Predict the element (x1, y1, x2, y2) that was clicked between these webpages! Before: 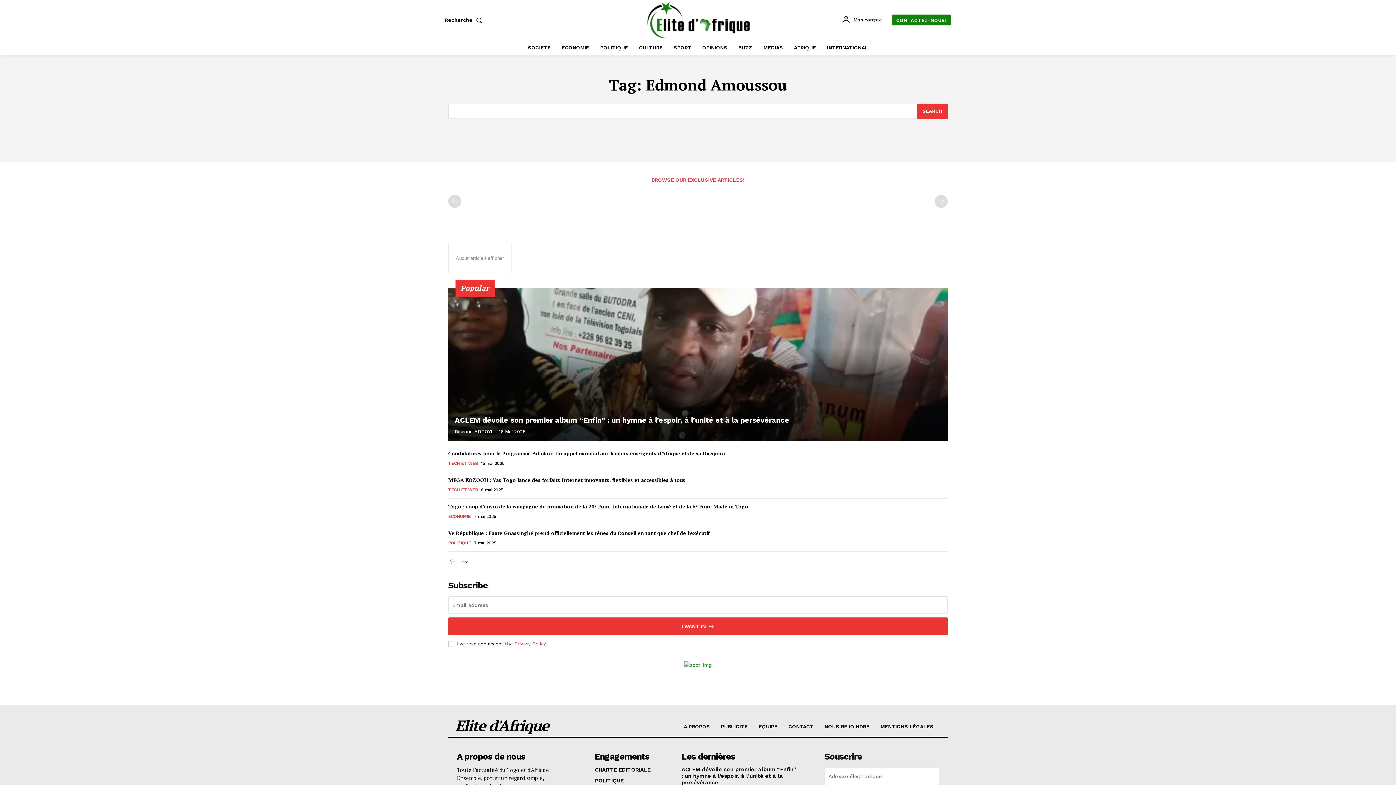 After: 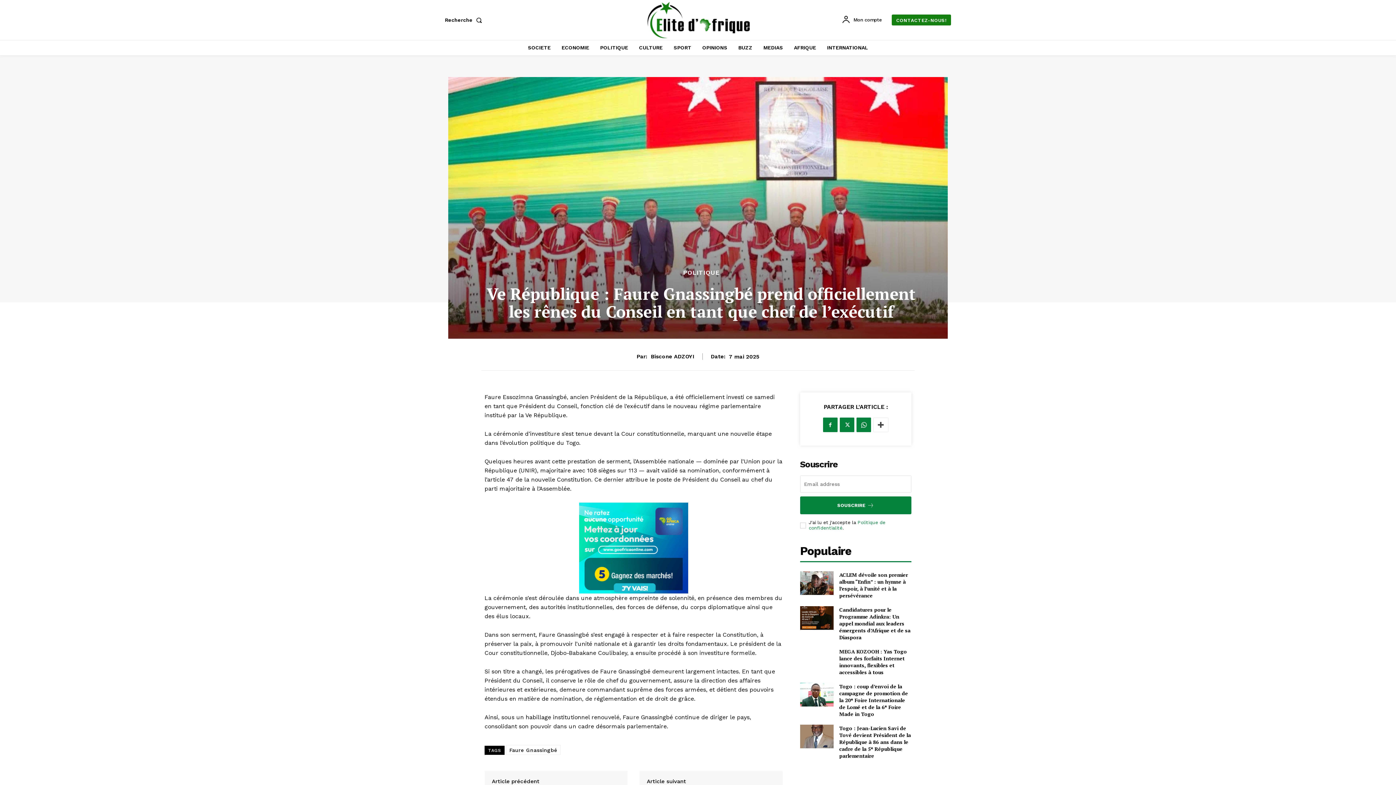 Action: bbox: (448, 529, 709, 536) label: Ve République : Faure Gnassingbé prend officiellement les rênes du Conseil en tant que chef de l’exécutif